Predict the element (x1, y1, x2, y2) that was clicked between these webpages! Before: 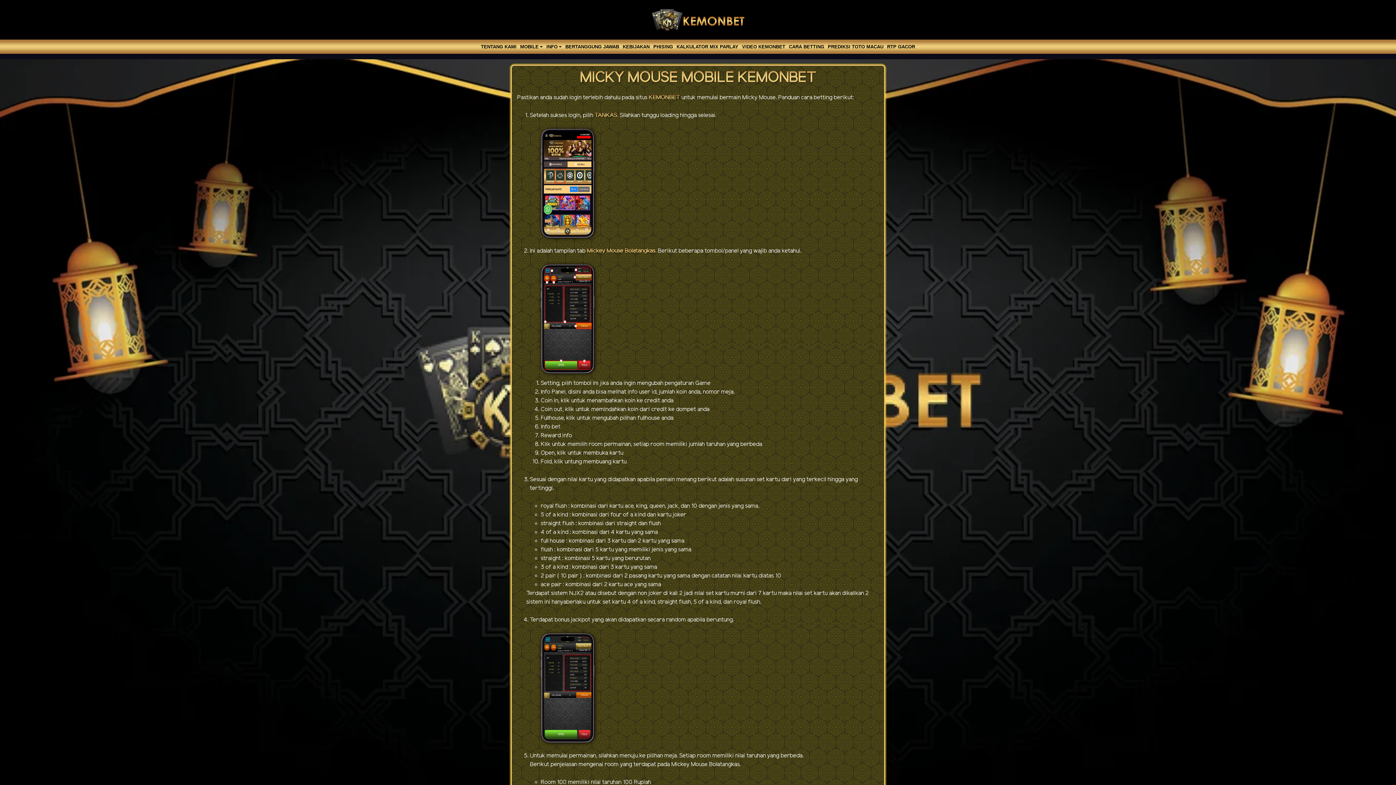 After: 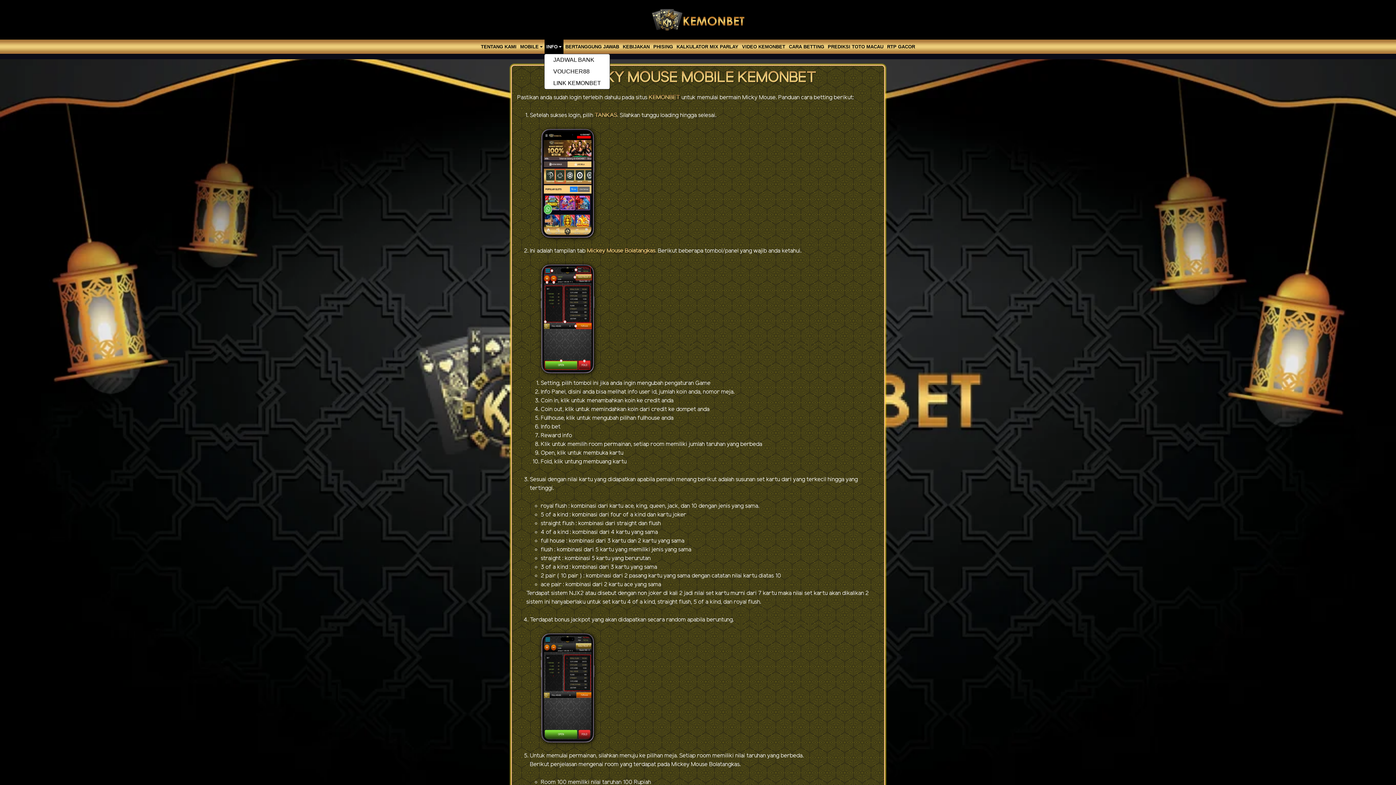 Action: bbox: (544, 41, 563, 52) label: INFO